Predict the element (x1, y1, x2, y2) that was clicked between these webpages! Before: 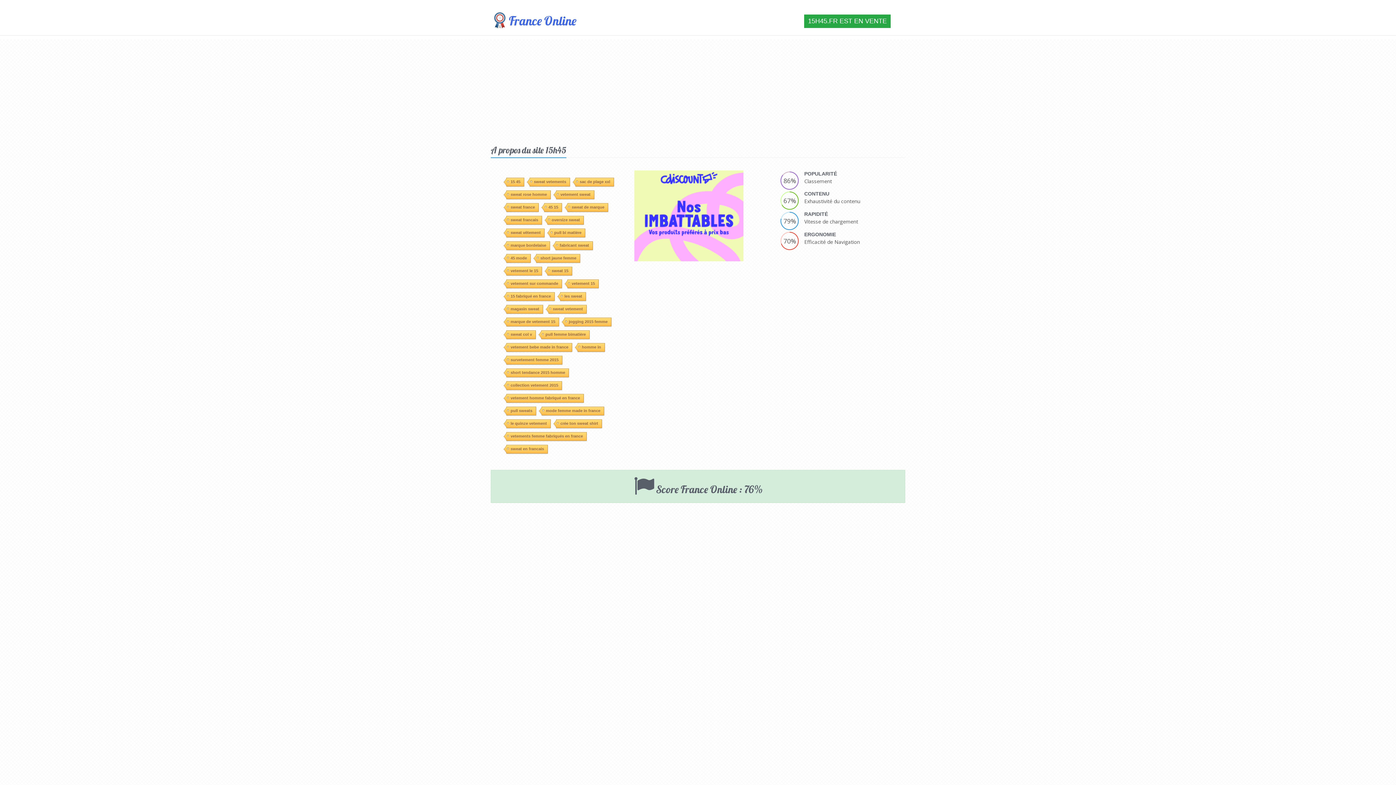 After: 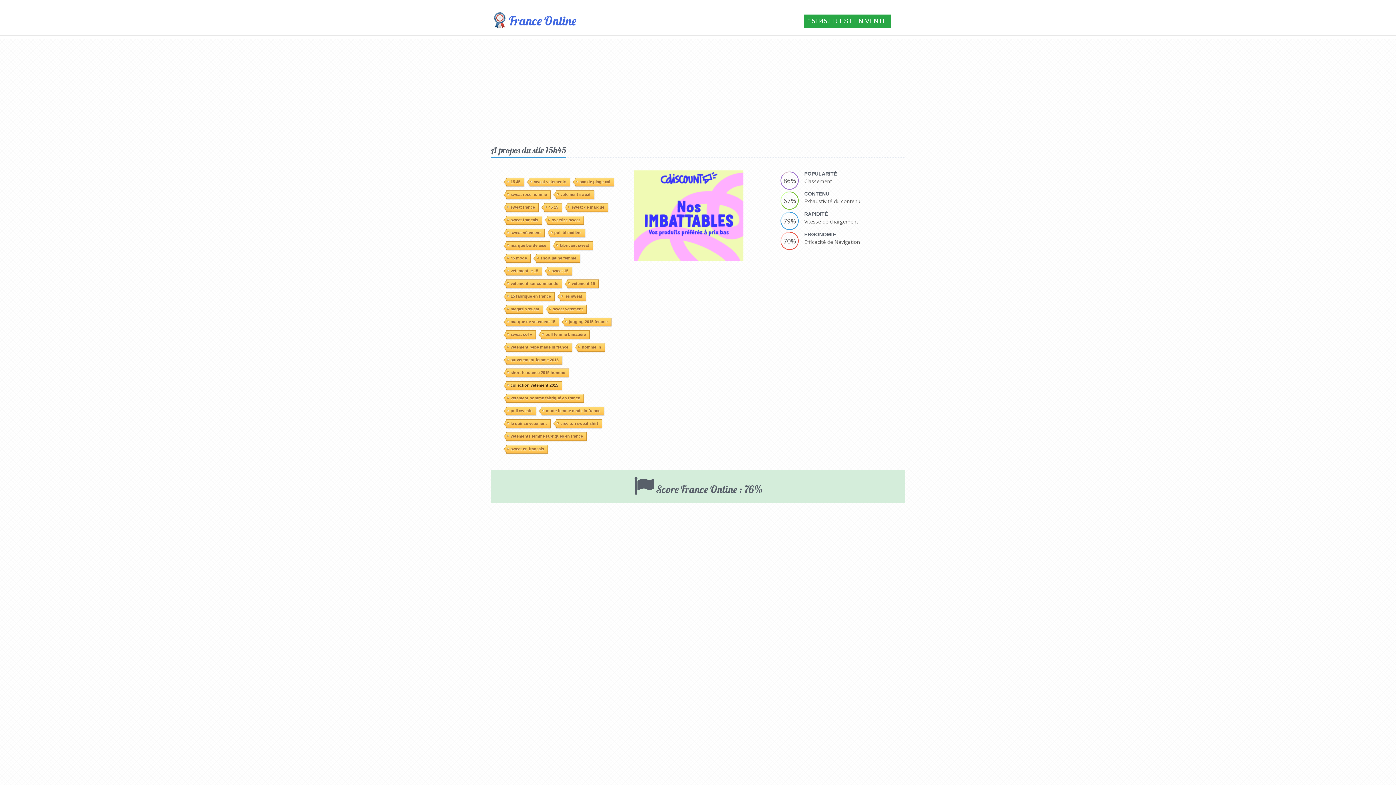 Action: bbox: (506, 380, 562, 389) label: collection vetement 2015